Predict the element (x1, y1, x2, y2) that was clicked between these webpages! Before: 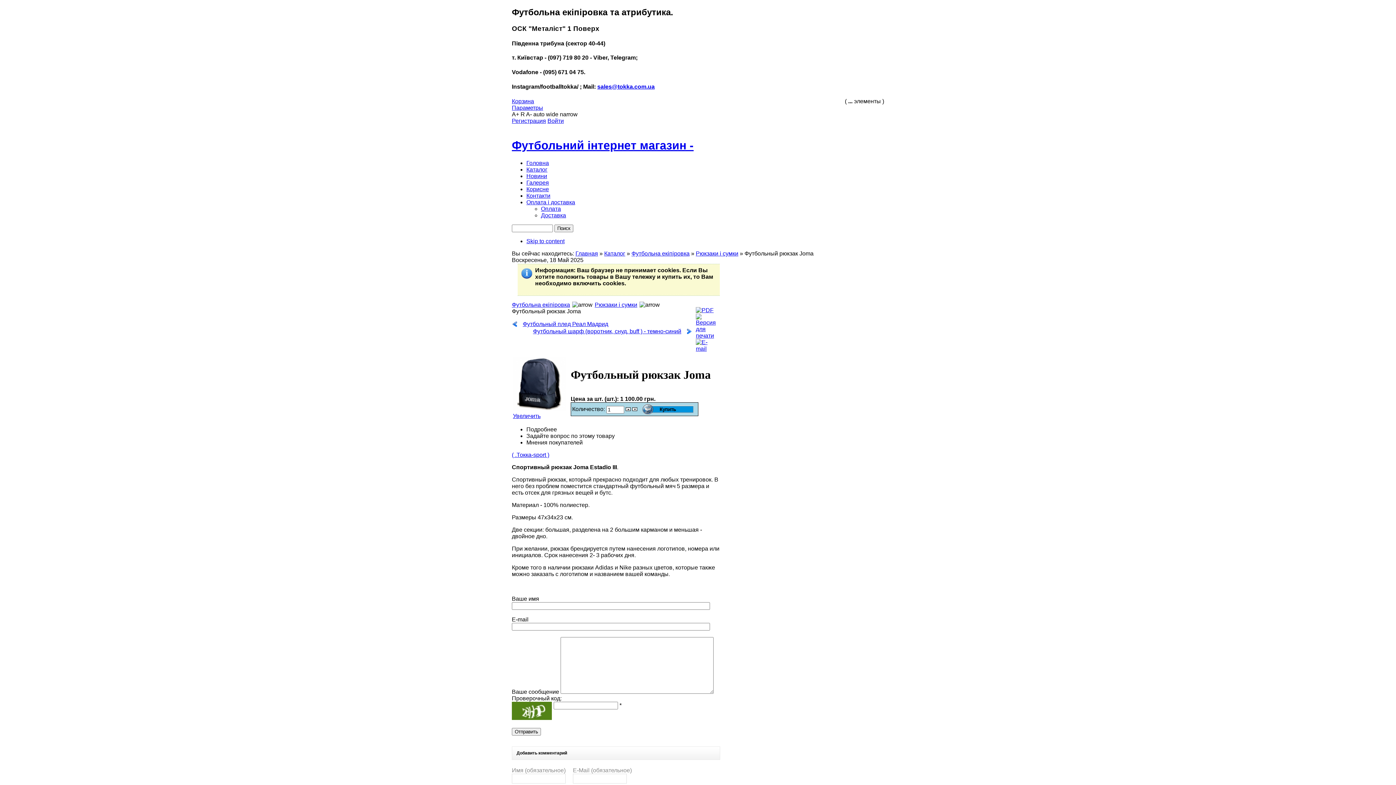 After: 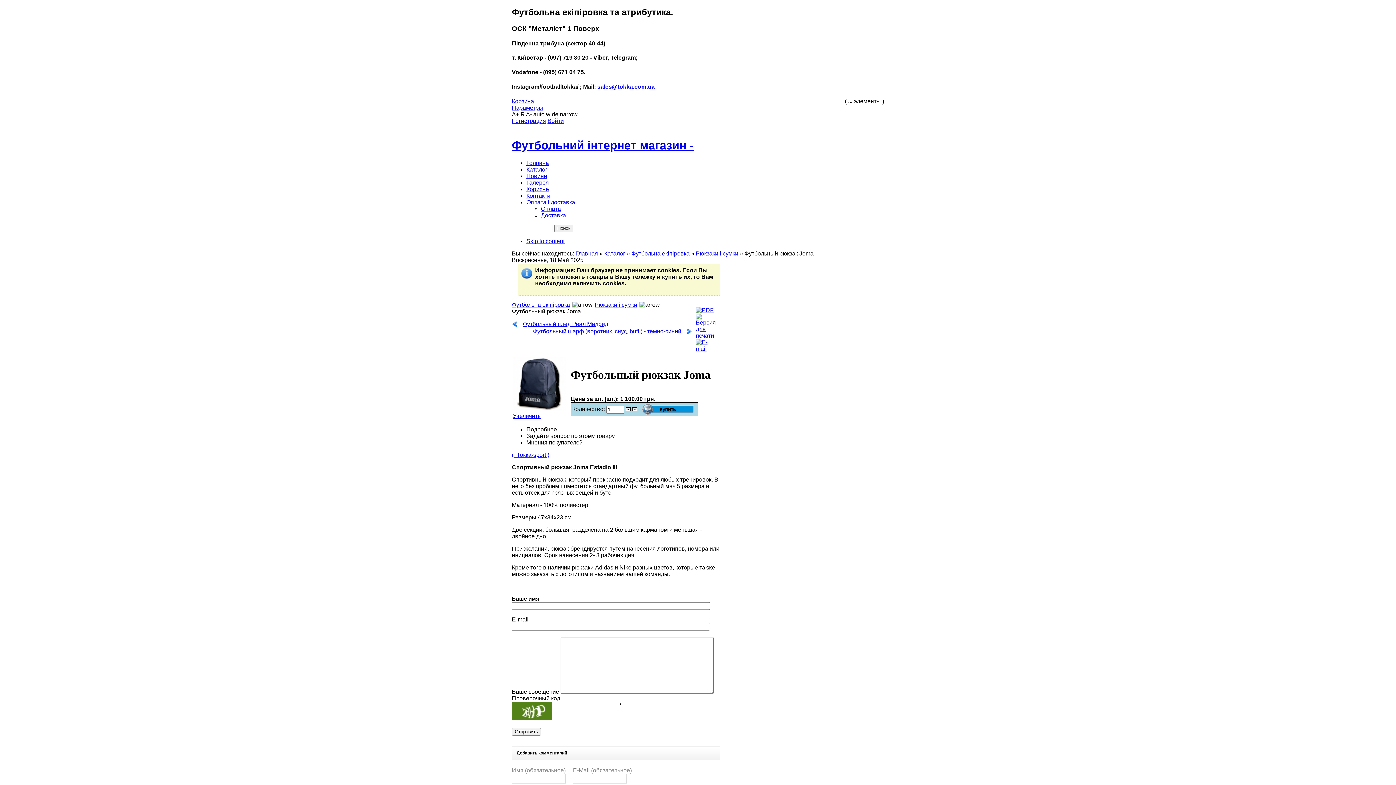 Action: label: narrow bbox: (560, 111, 577, 117)